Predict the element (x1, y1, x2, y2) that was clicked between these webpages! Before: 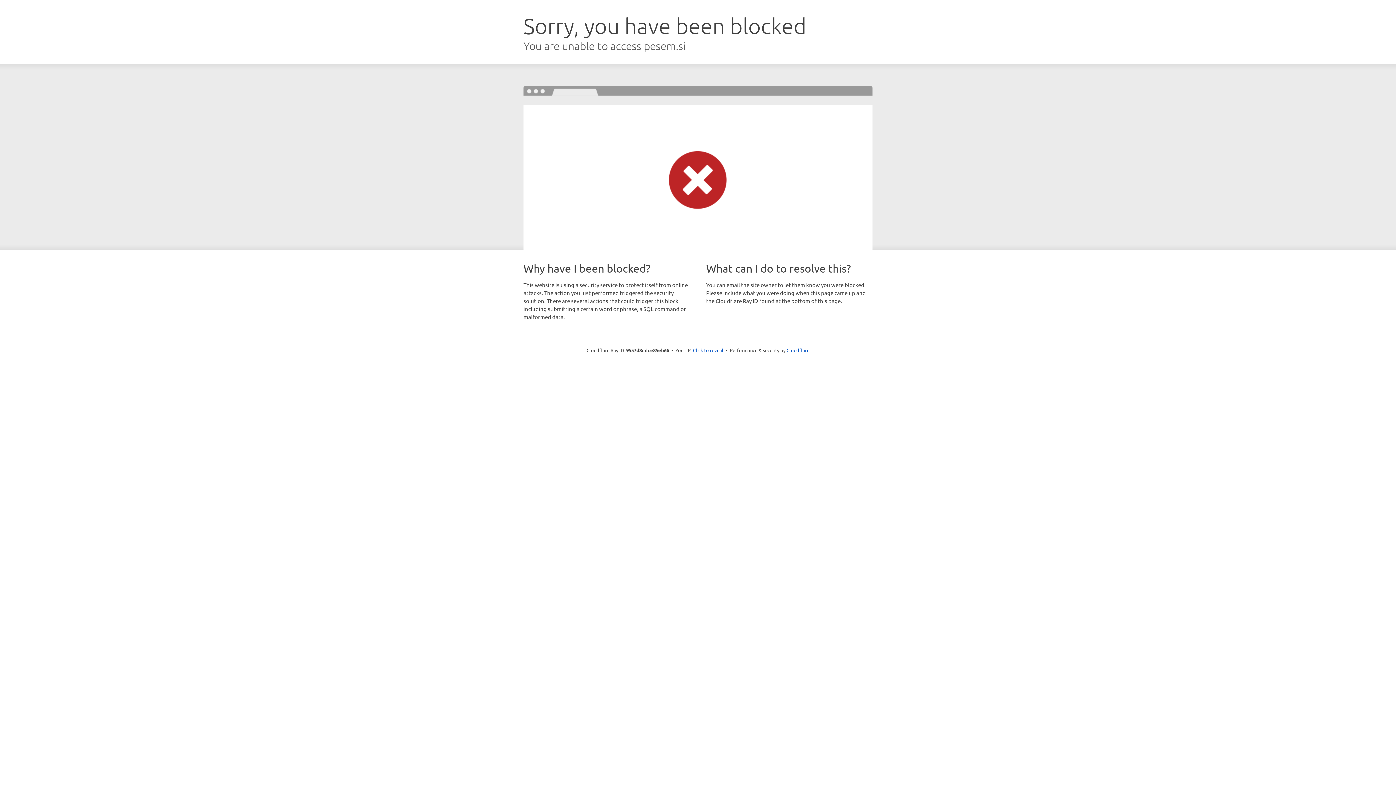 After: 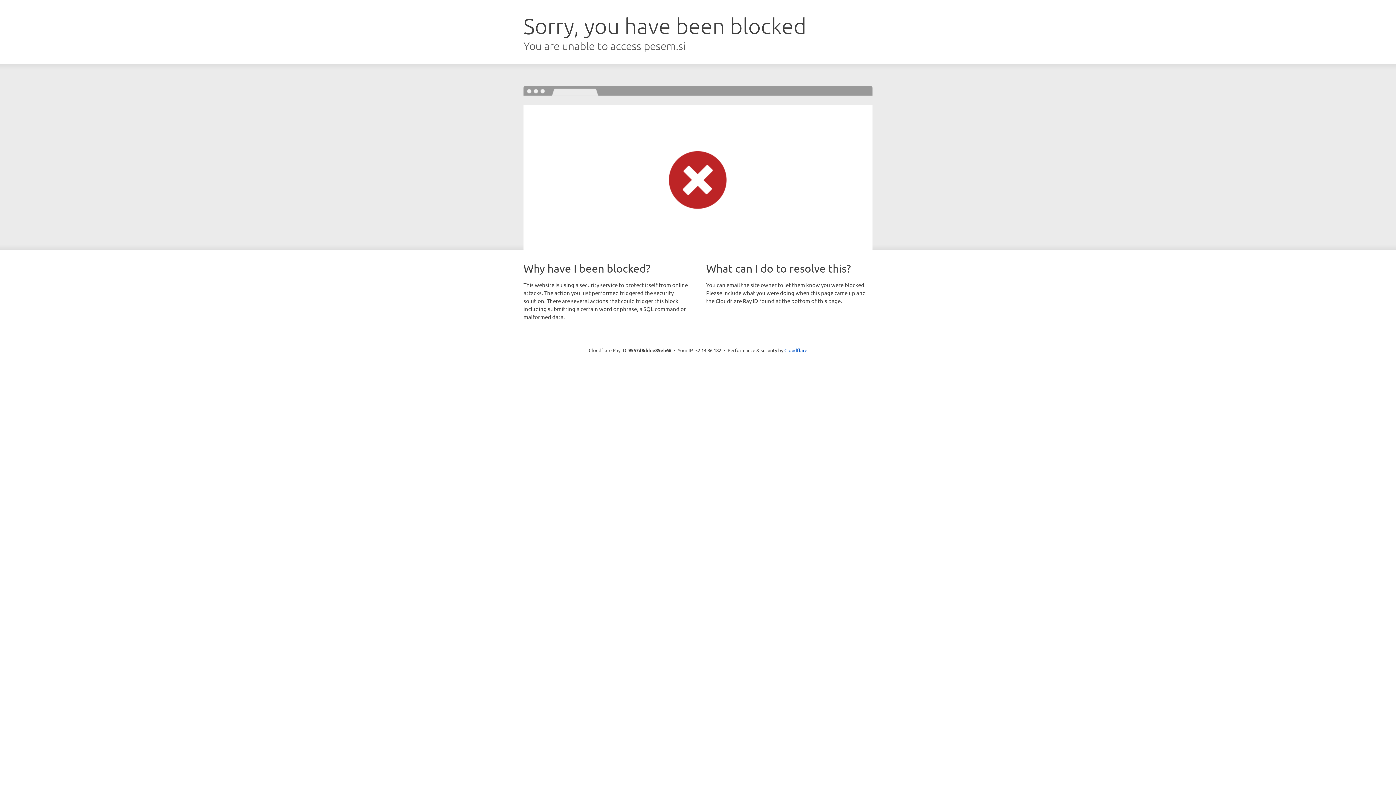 Action: bbox: (693, 346, 723, 353) label: Click to reveal